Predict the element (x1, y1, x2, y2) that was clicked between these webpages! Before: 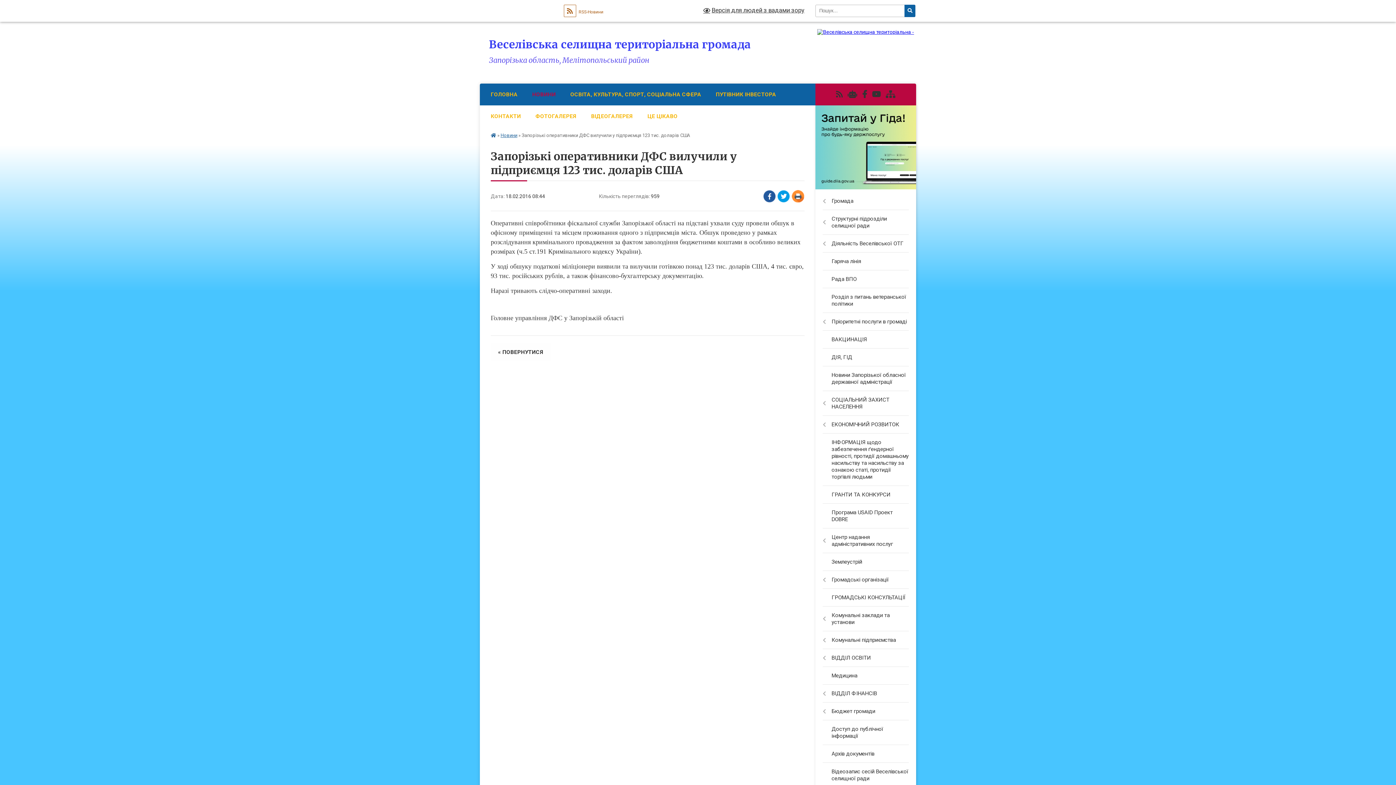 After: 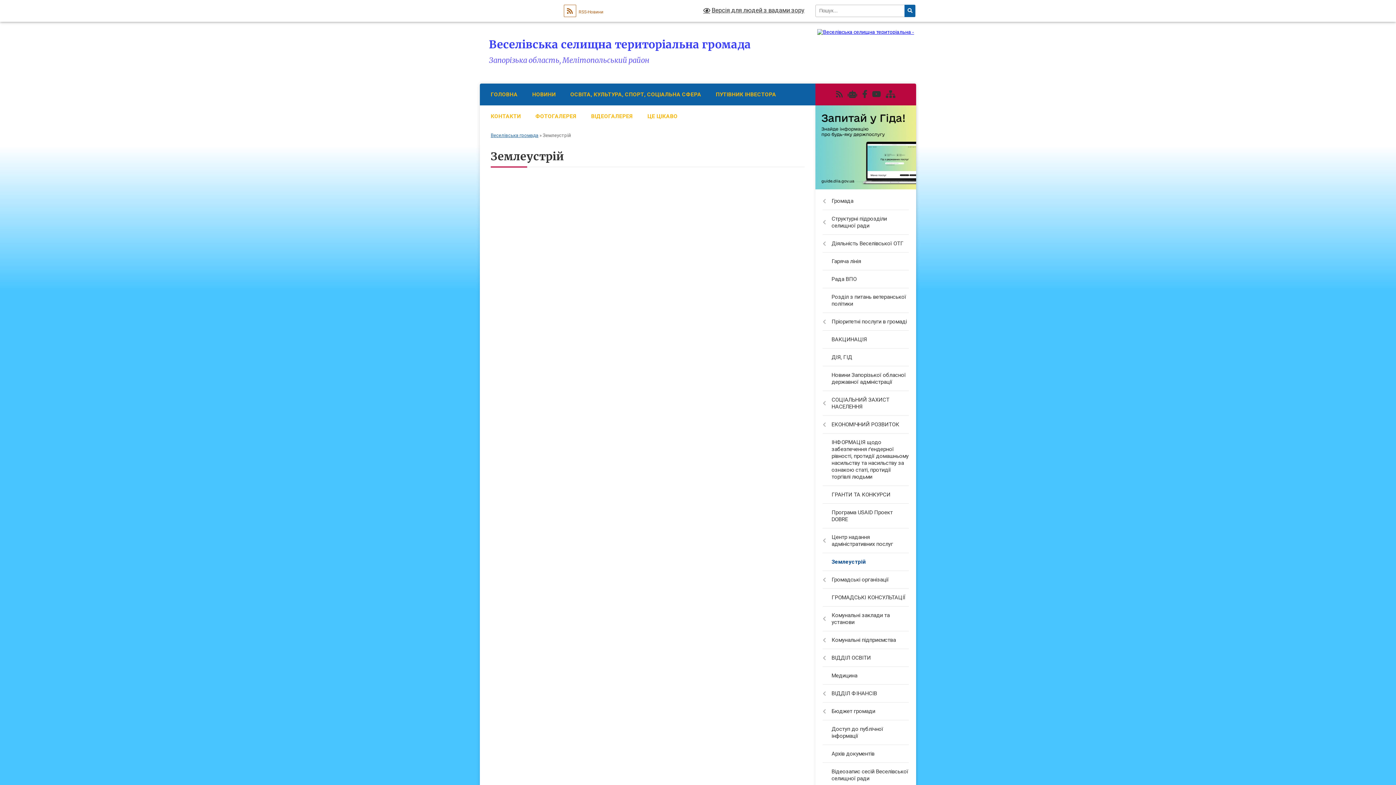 Action: bbox: (815, 553, 916, 571) label: Землеустрій